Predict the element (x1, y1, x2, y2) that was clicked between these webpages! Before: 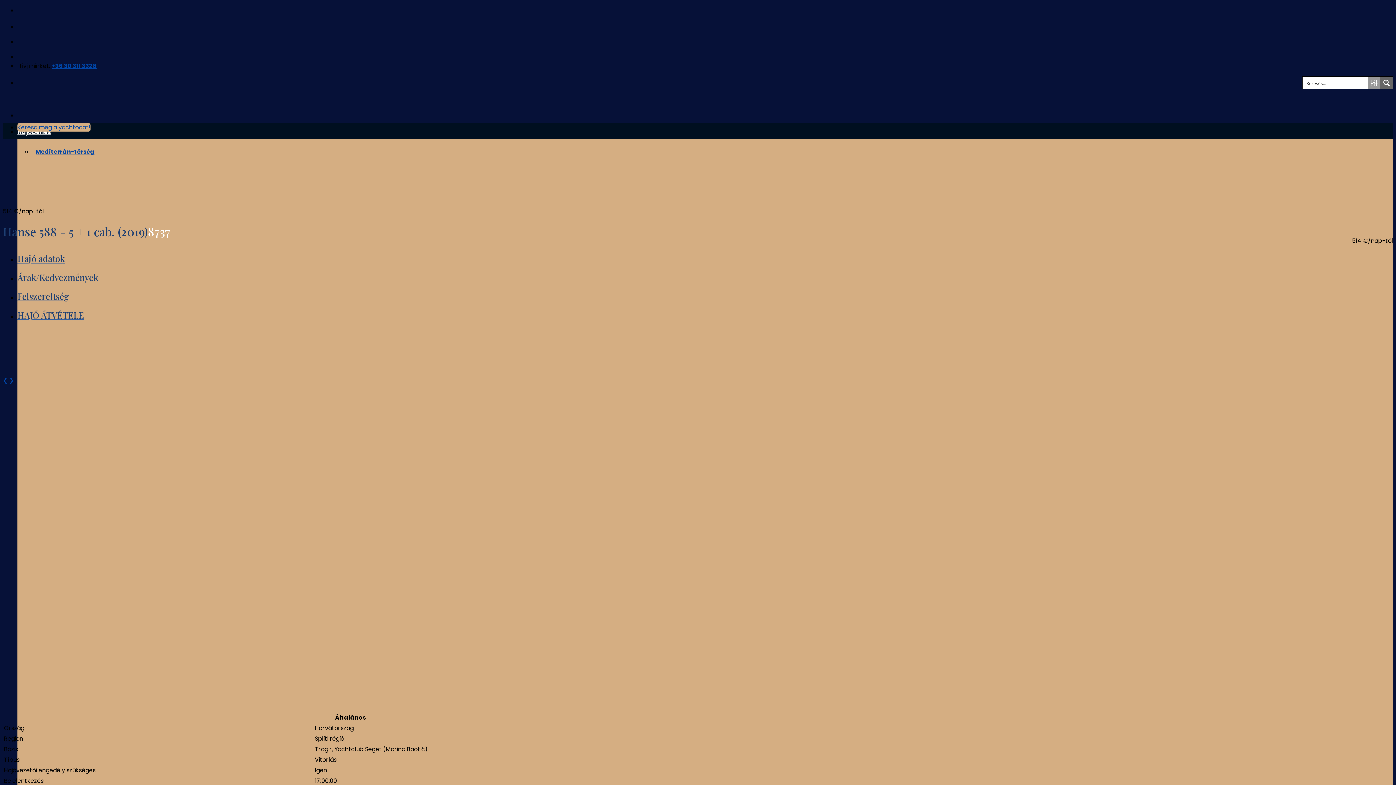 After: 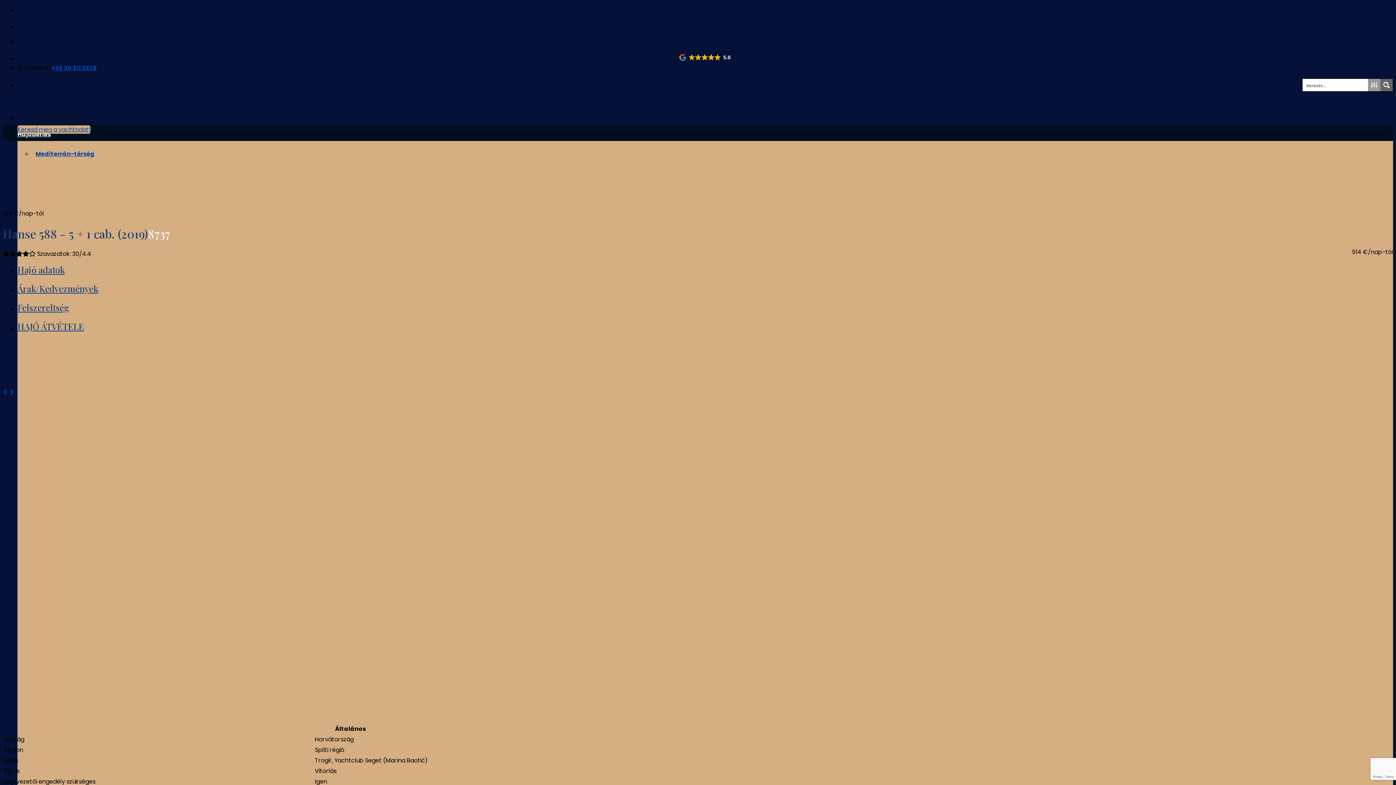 Action: bbox: (51, 61, 96, 70) label: +36 30 311 3328